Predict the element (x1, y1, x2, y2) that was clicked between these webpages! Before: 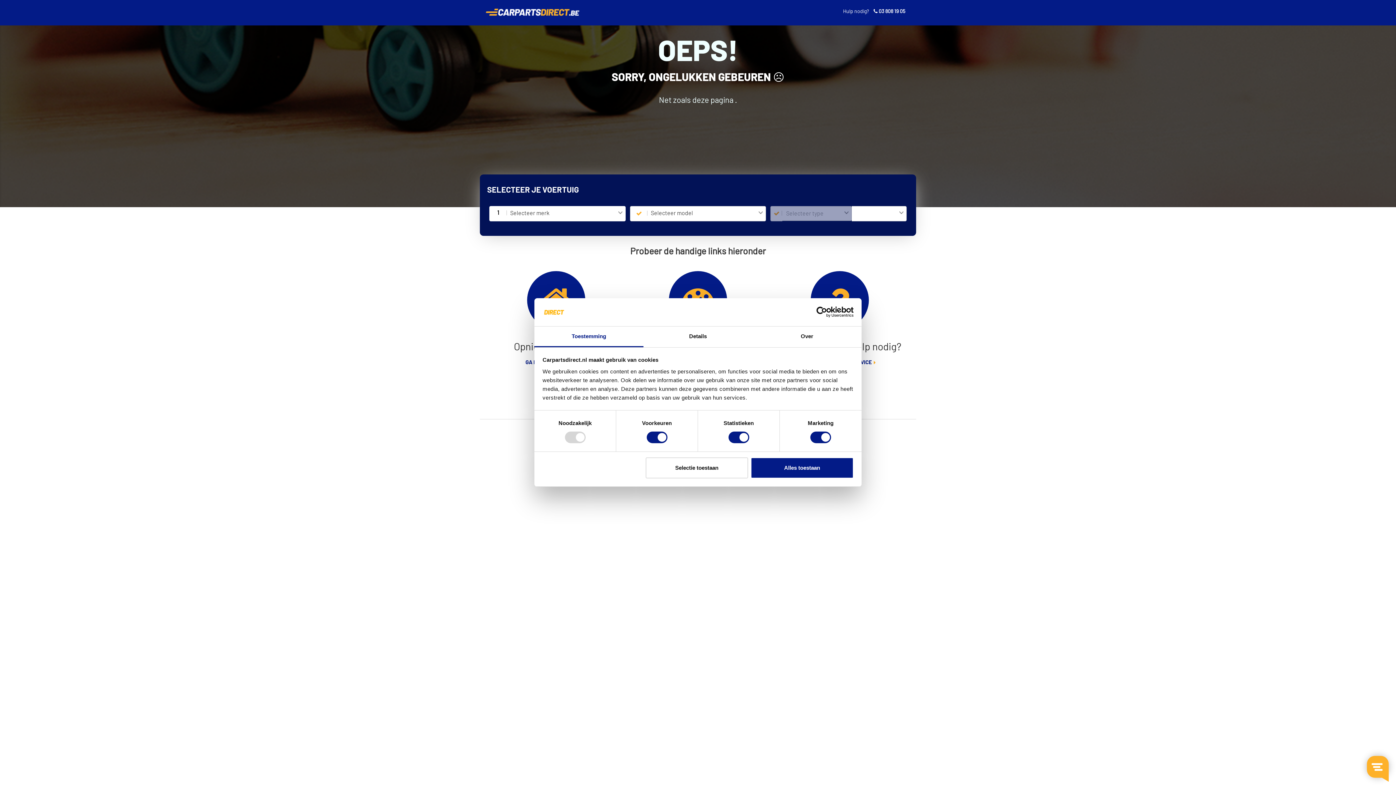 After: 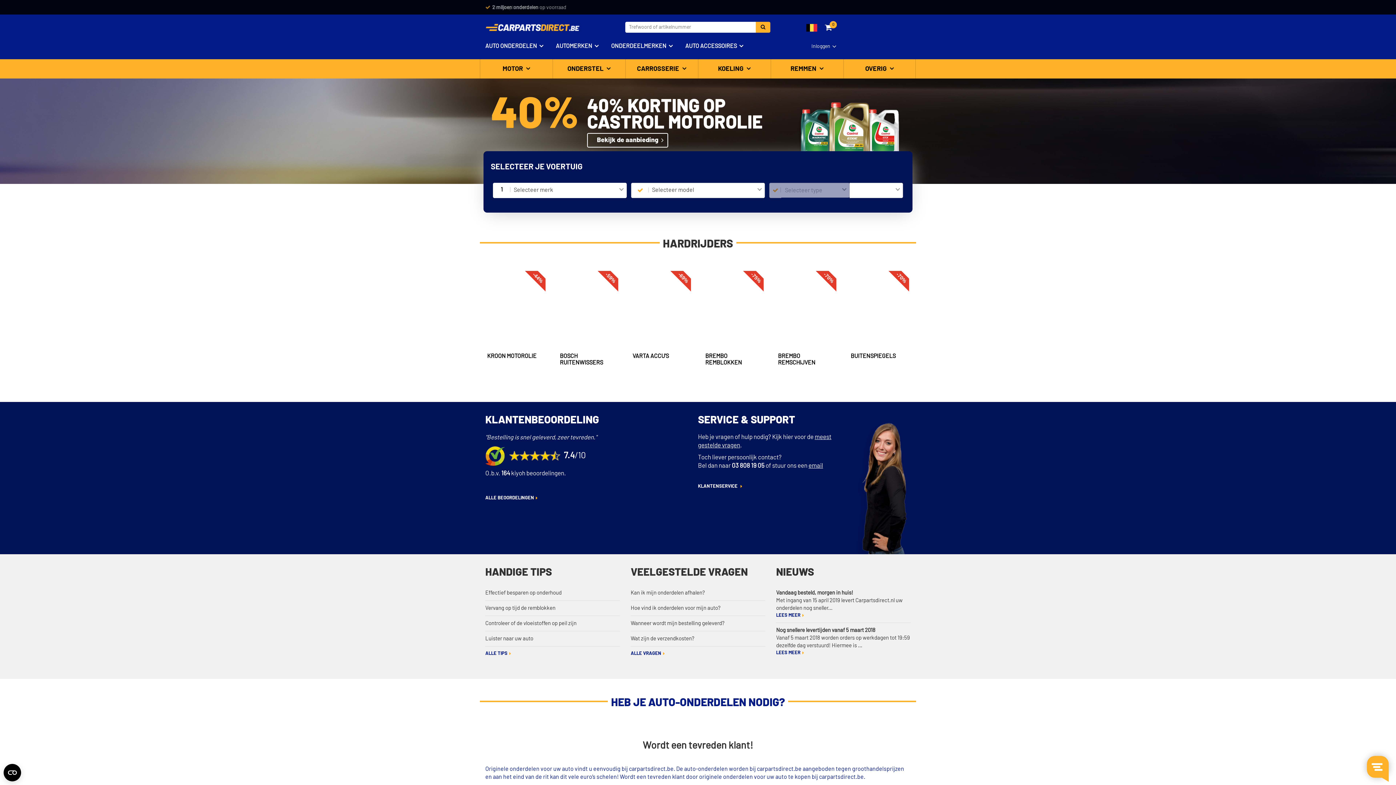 Action: bbox: (485, 9, 580, 14)